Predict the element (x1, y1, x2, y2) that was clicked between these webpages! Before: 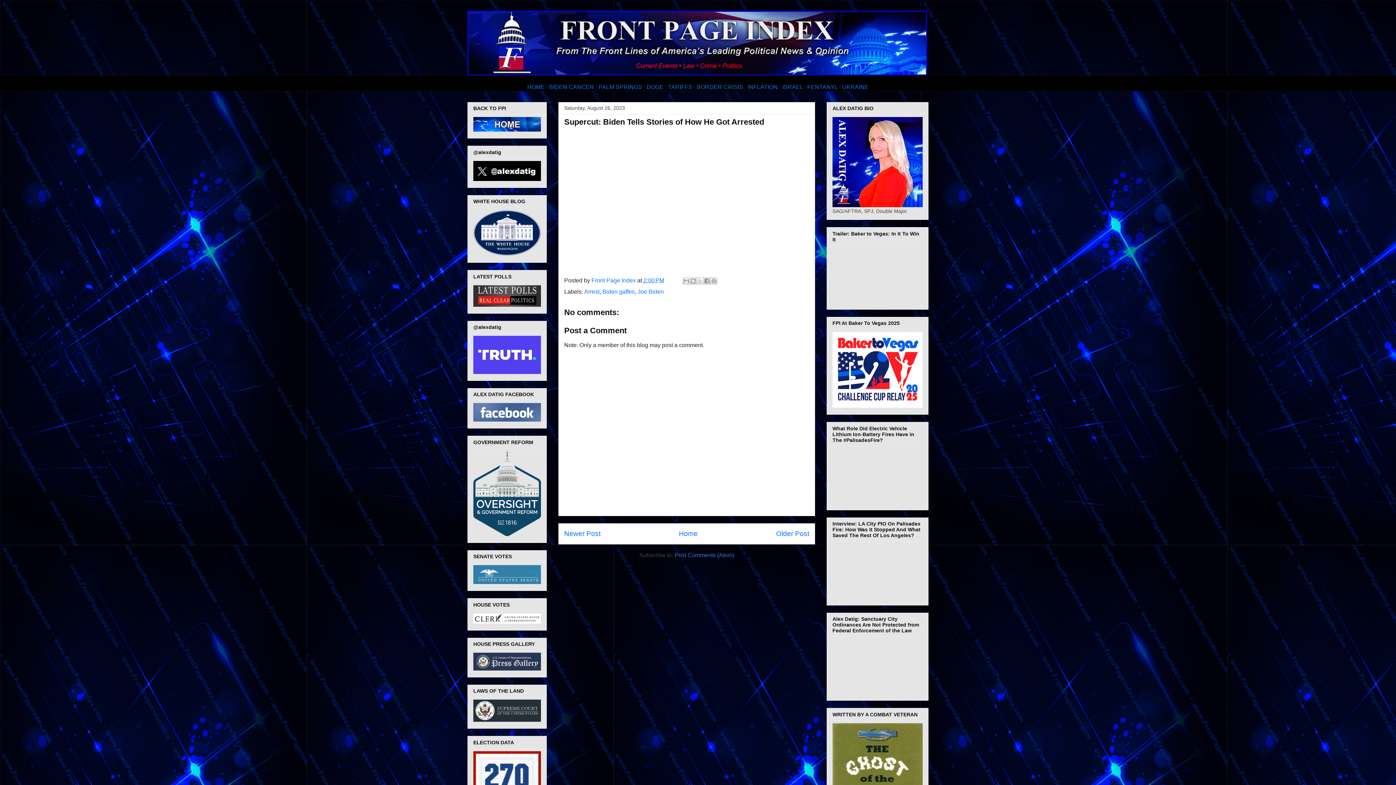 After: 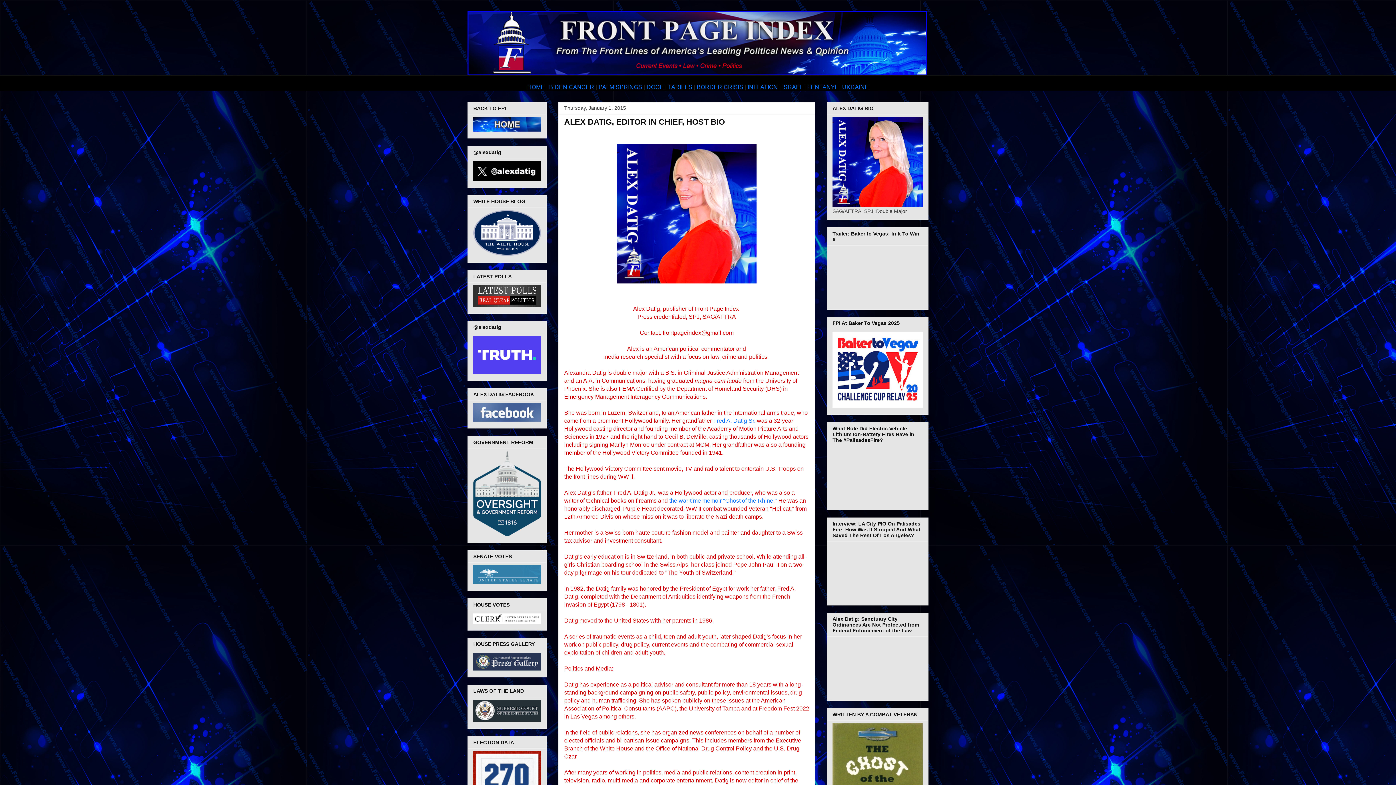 Action: bbox: (832, 202, 922, 208)